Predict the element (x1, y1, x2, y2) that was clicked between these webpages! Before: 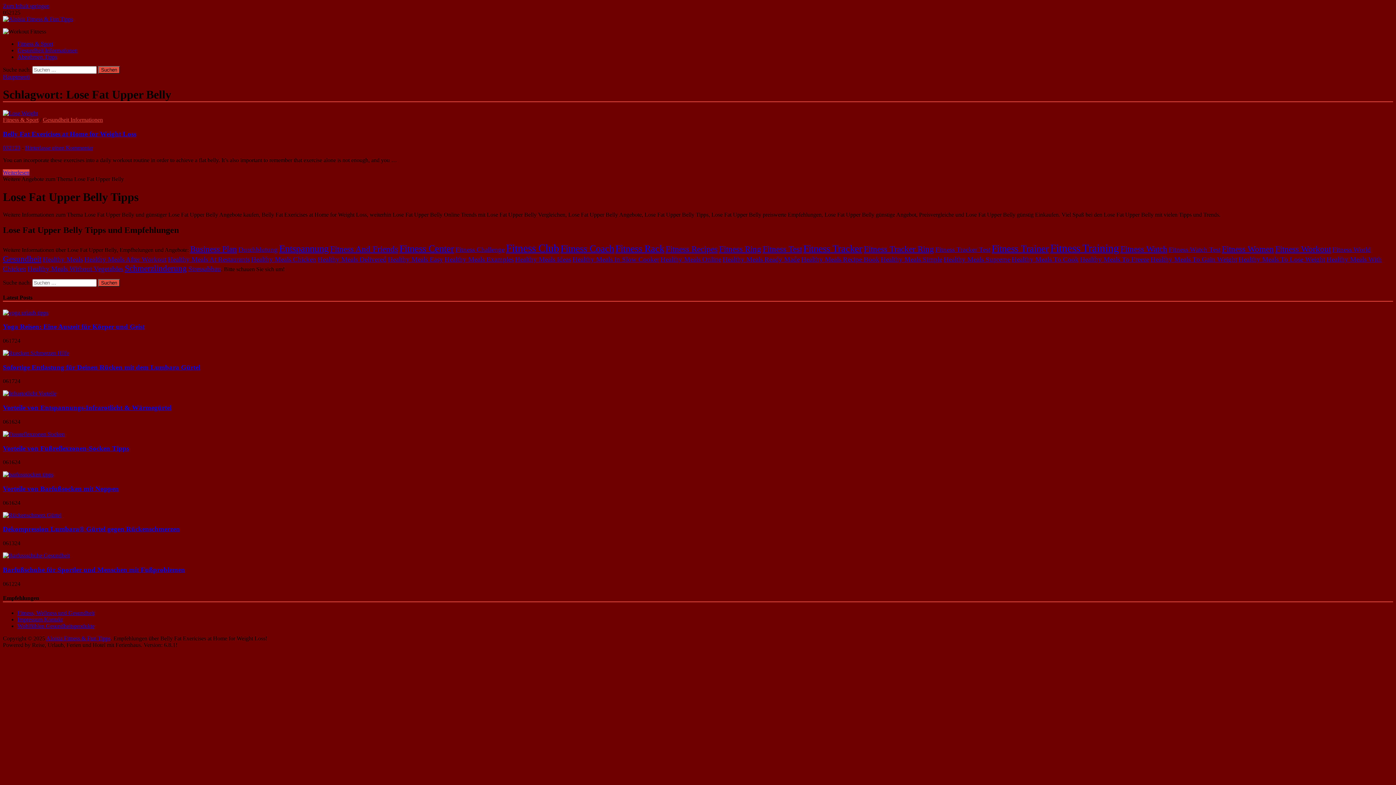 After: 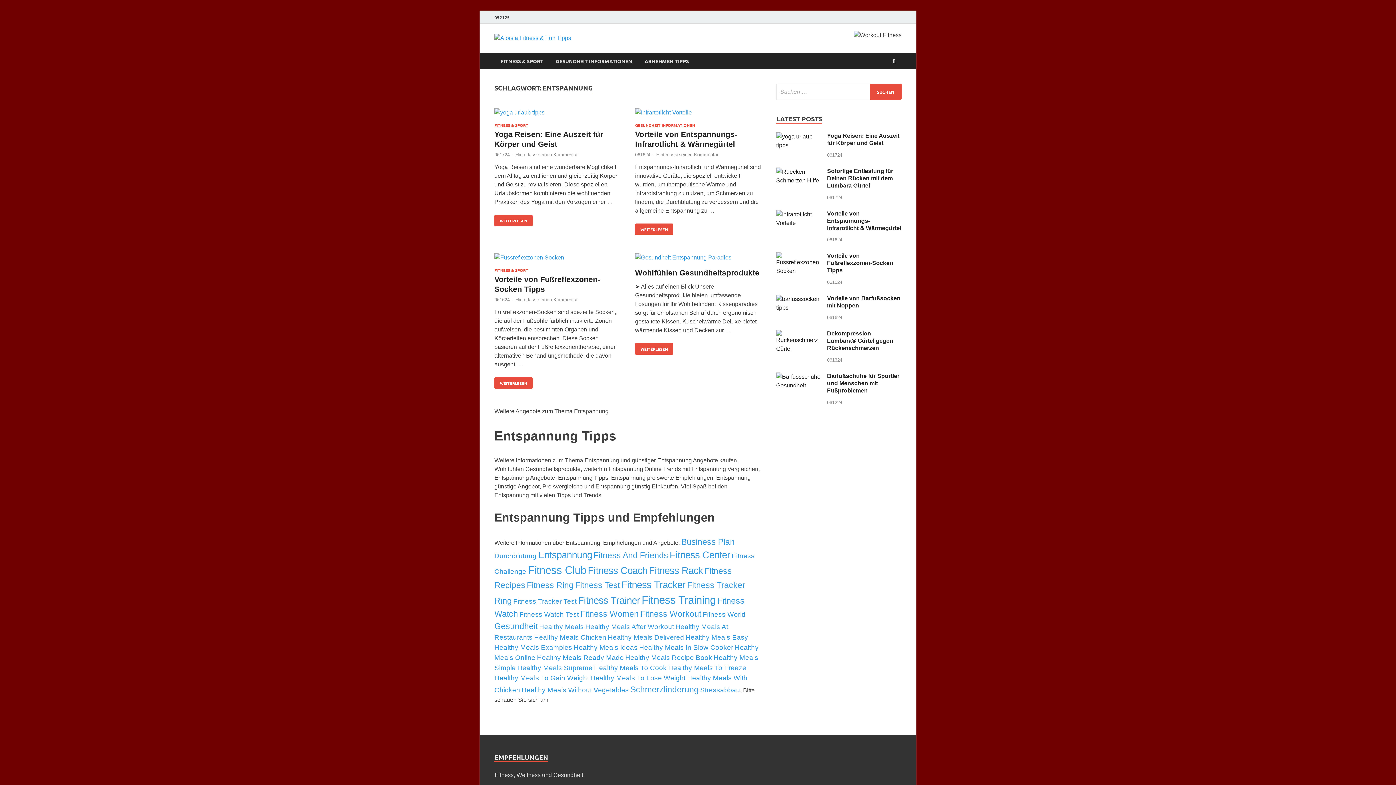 Action: bbox: (279, 243, 328, 254) label: Entspannung (4 Einträge)